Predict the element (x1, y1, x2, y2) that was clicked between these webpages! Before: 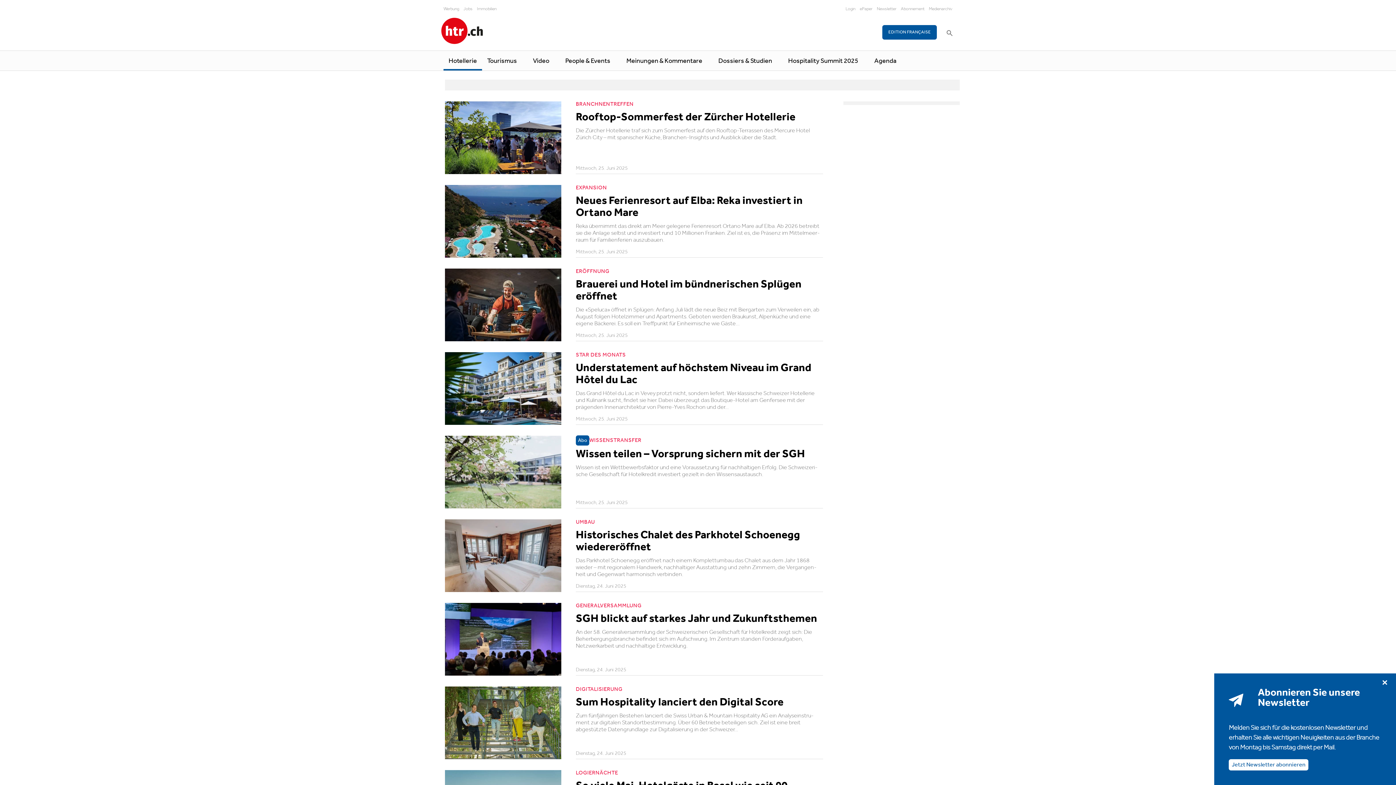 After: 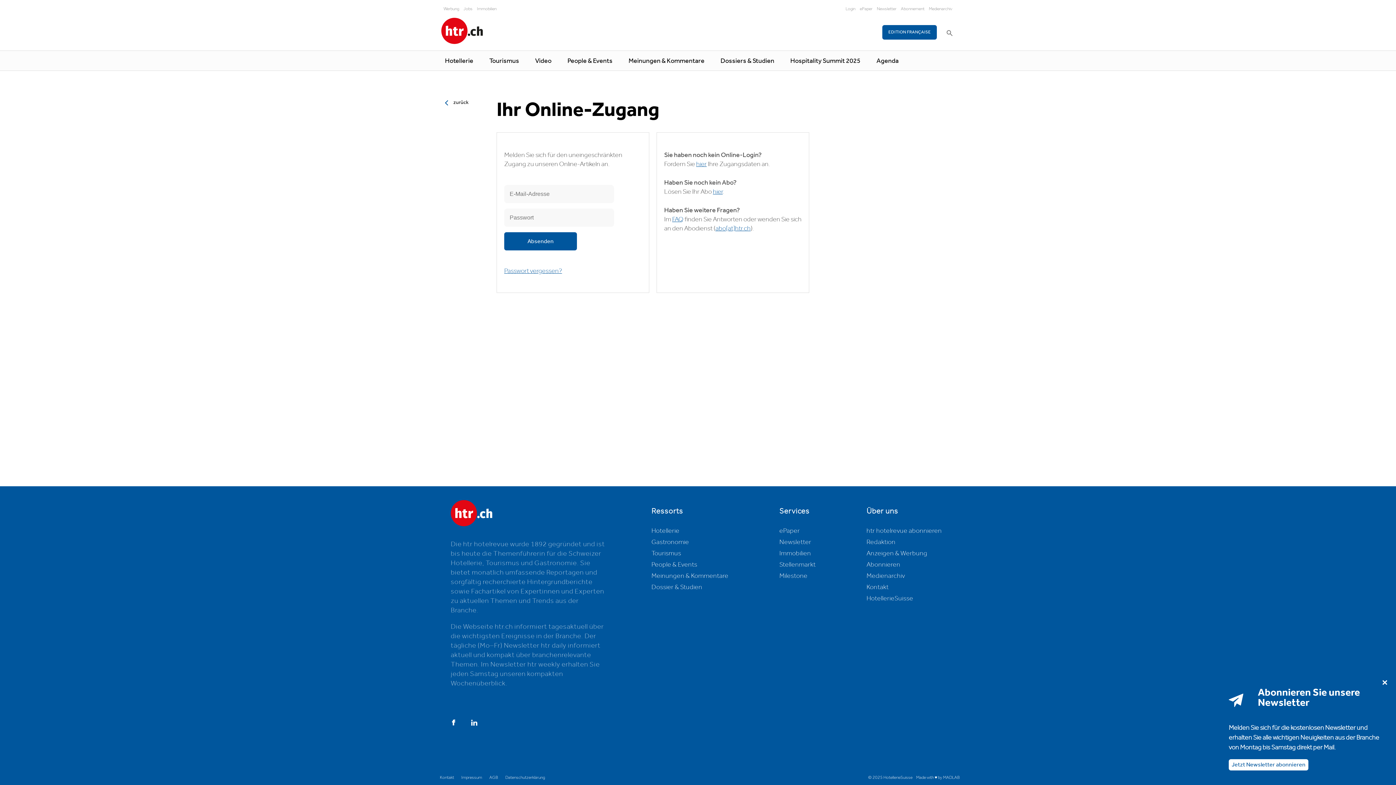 Action: label: Login bbox: (843, 5, 857, 12)